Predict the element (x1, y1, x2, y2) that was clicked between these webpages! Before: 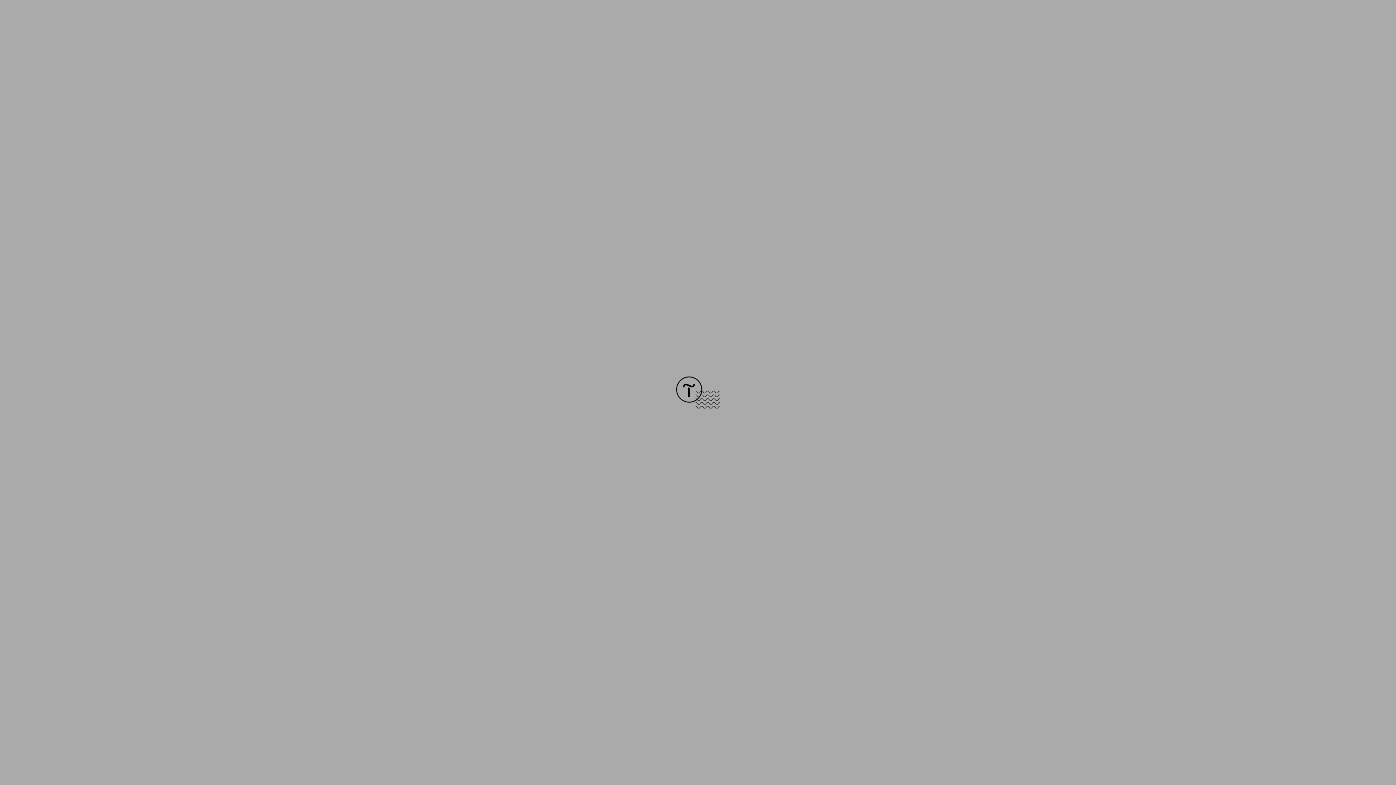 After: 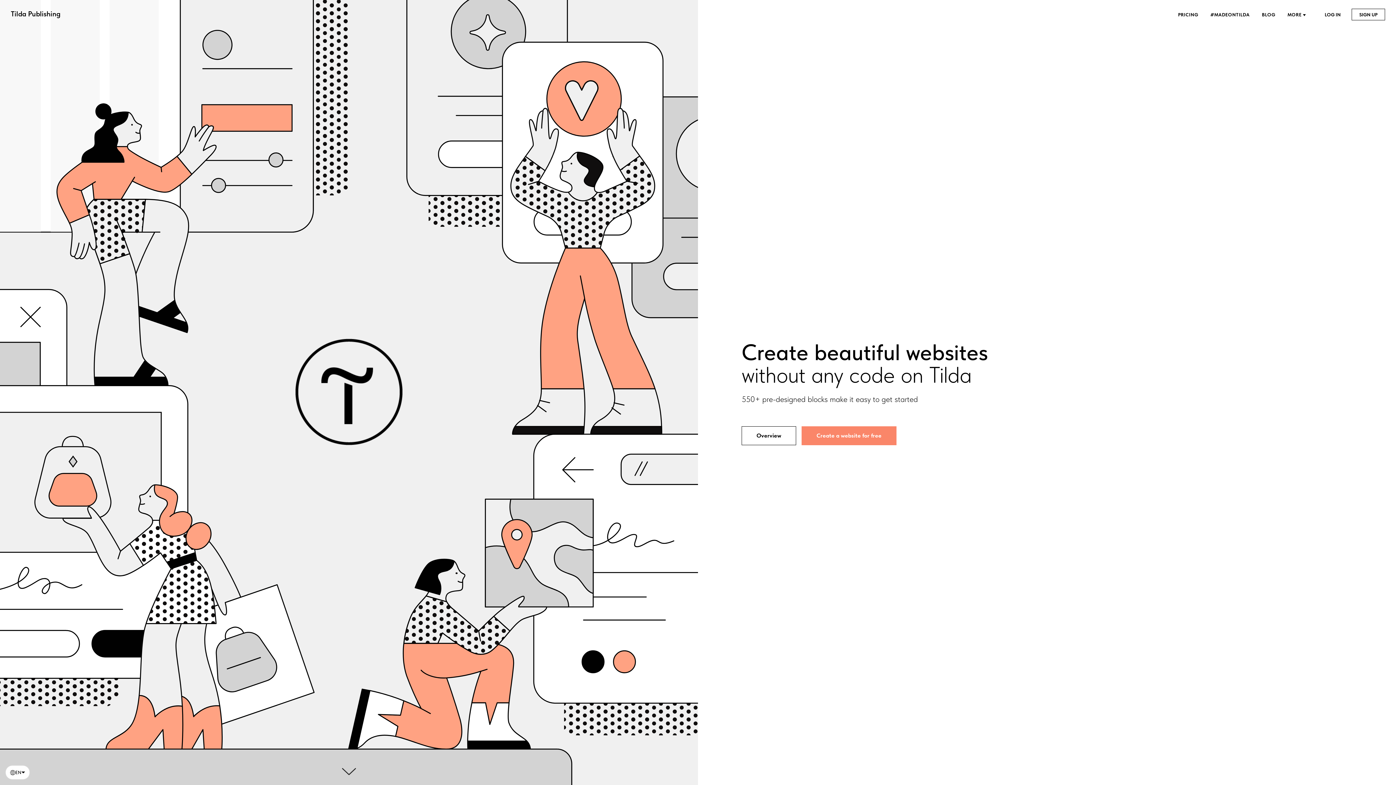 Action: bbox: (676, 403, 720, 409)